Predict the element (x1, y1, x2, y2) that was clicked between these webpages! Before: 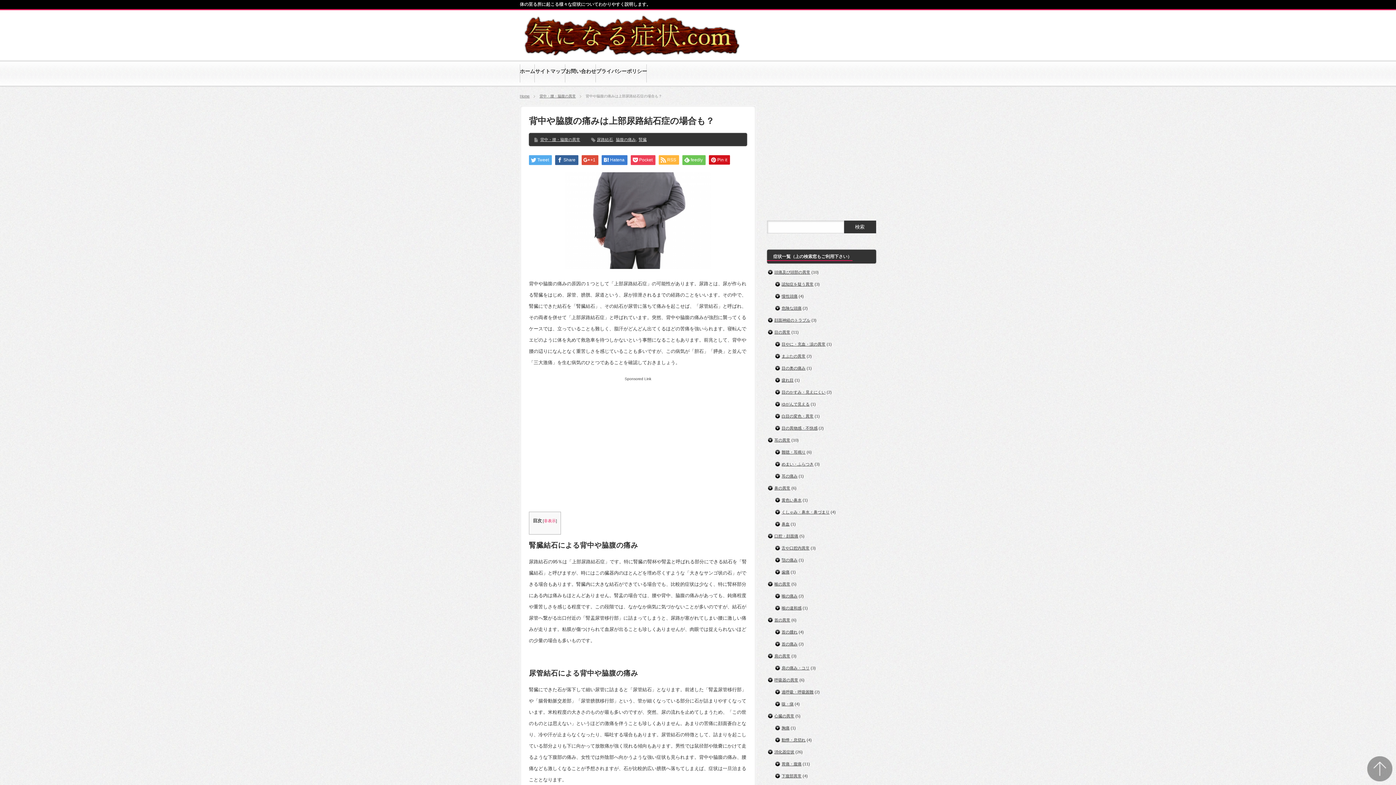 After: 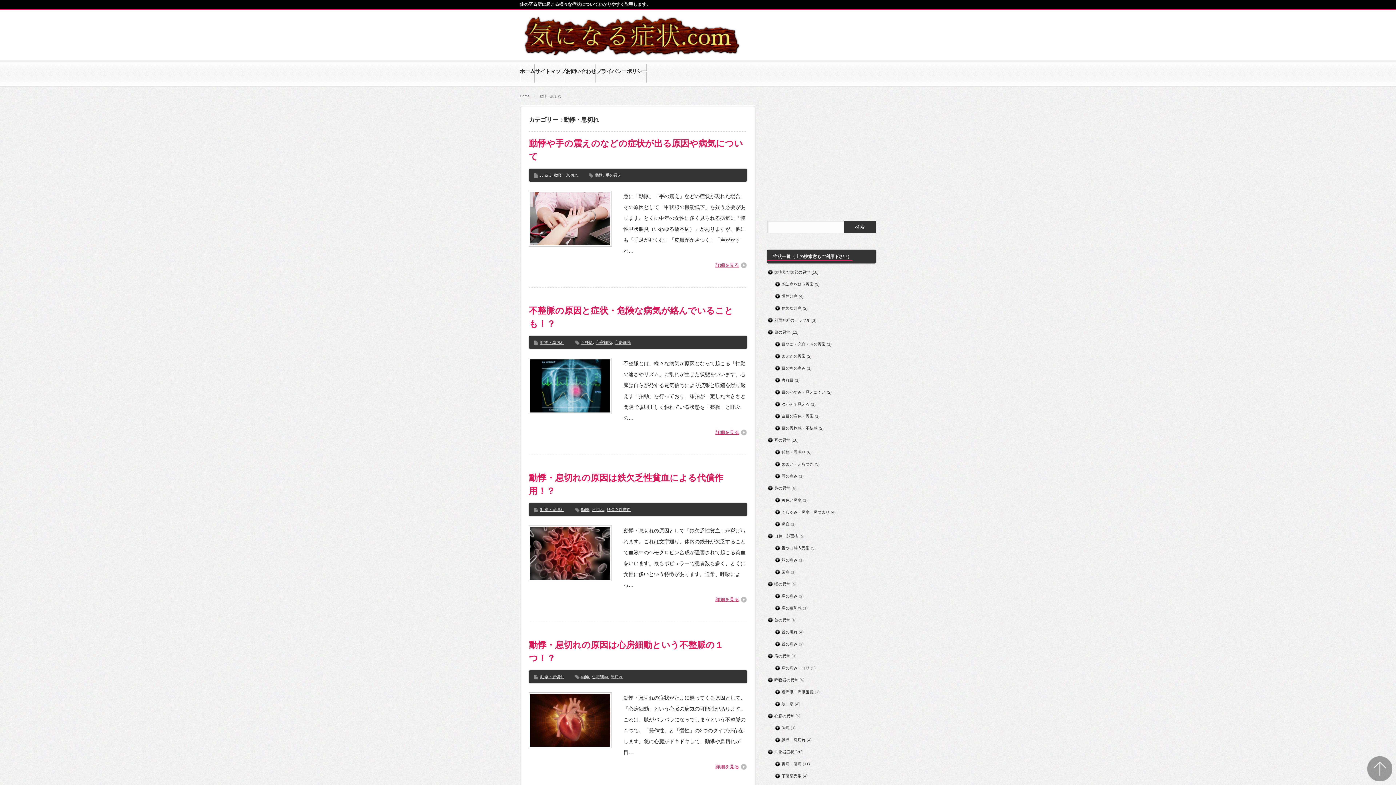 Action: bbox: (781, 738, 805, 742) label: 動悸・息切れ